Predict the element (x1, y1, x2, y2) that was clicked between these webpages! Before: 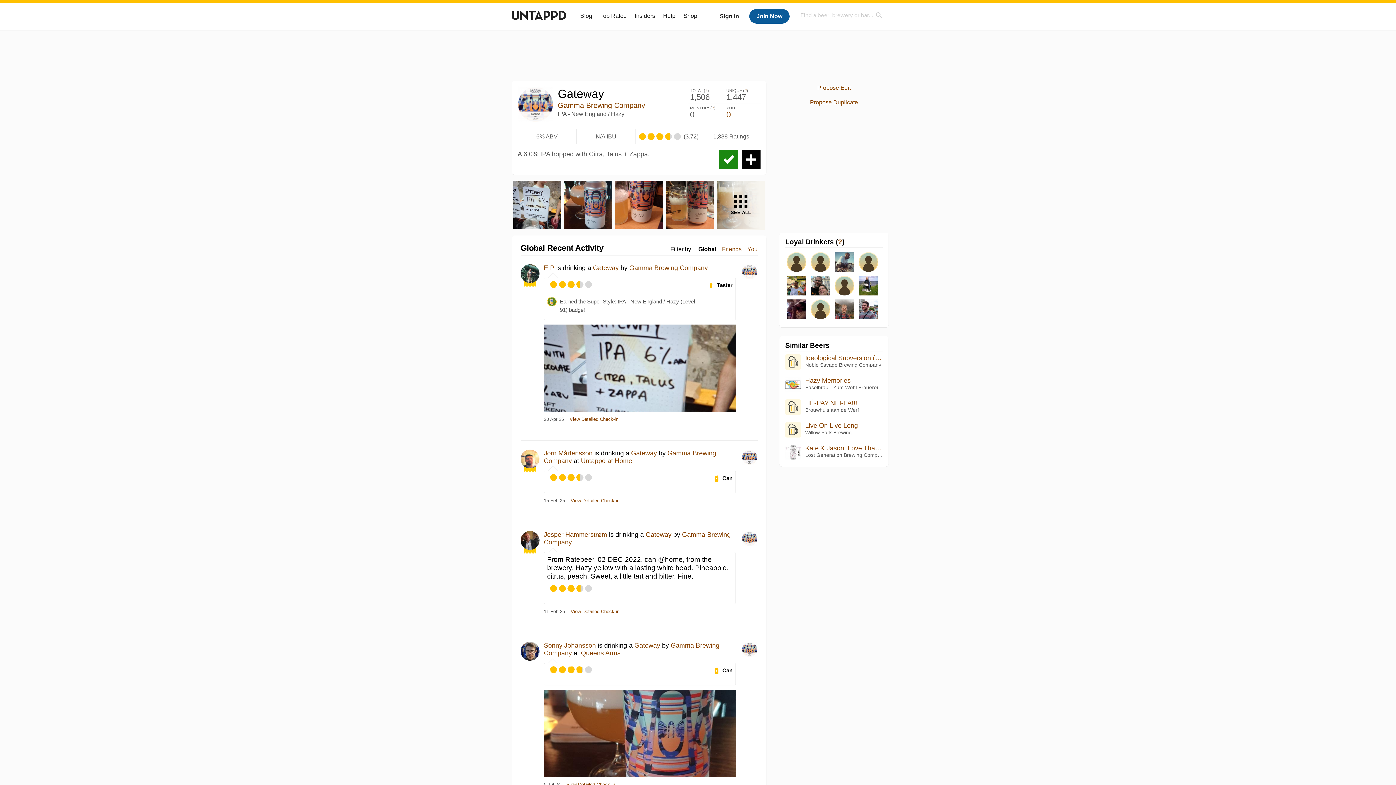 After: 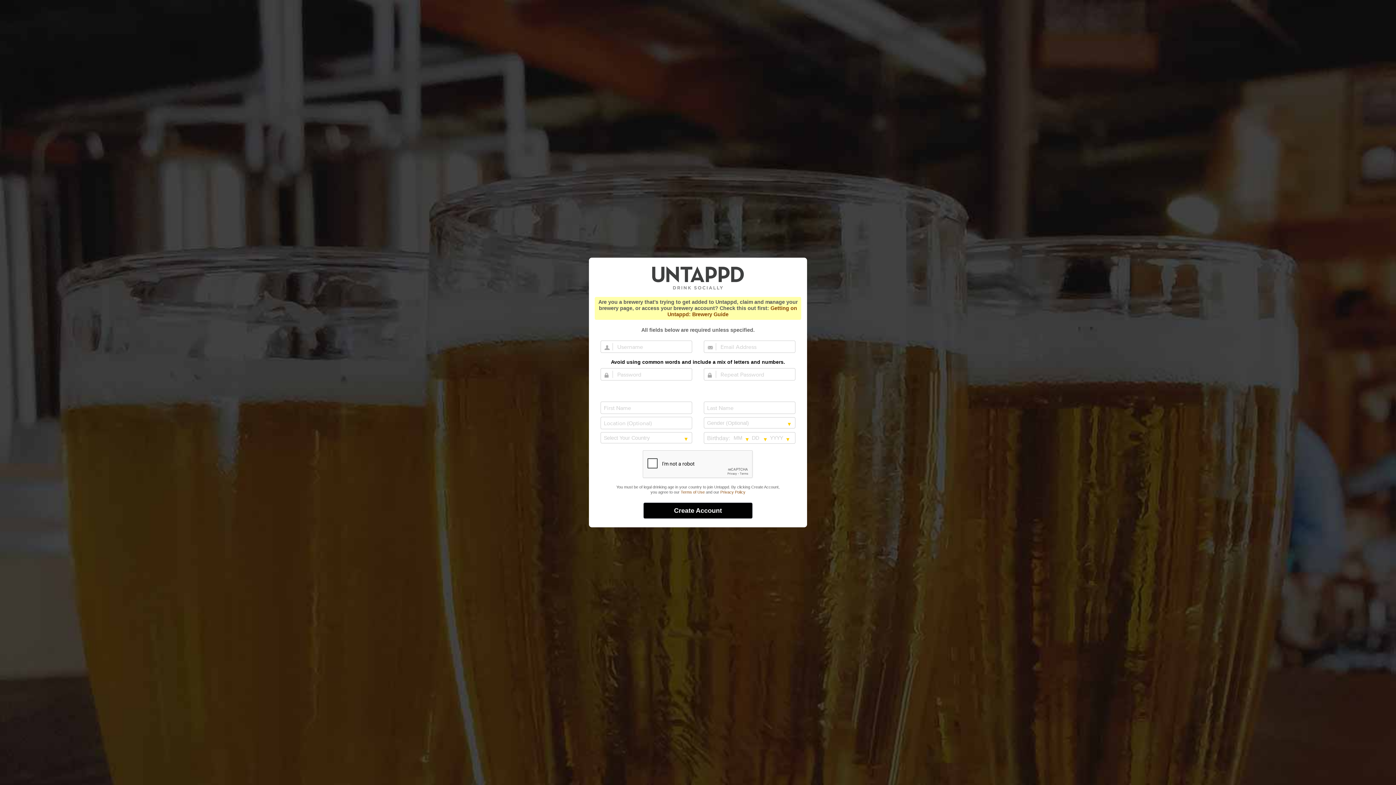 Action: bbox: (749, 9, 789, 23) label: Join Now